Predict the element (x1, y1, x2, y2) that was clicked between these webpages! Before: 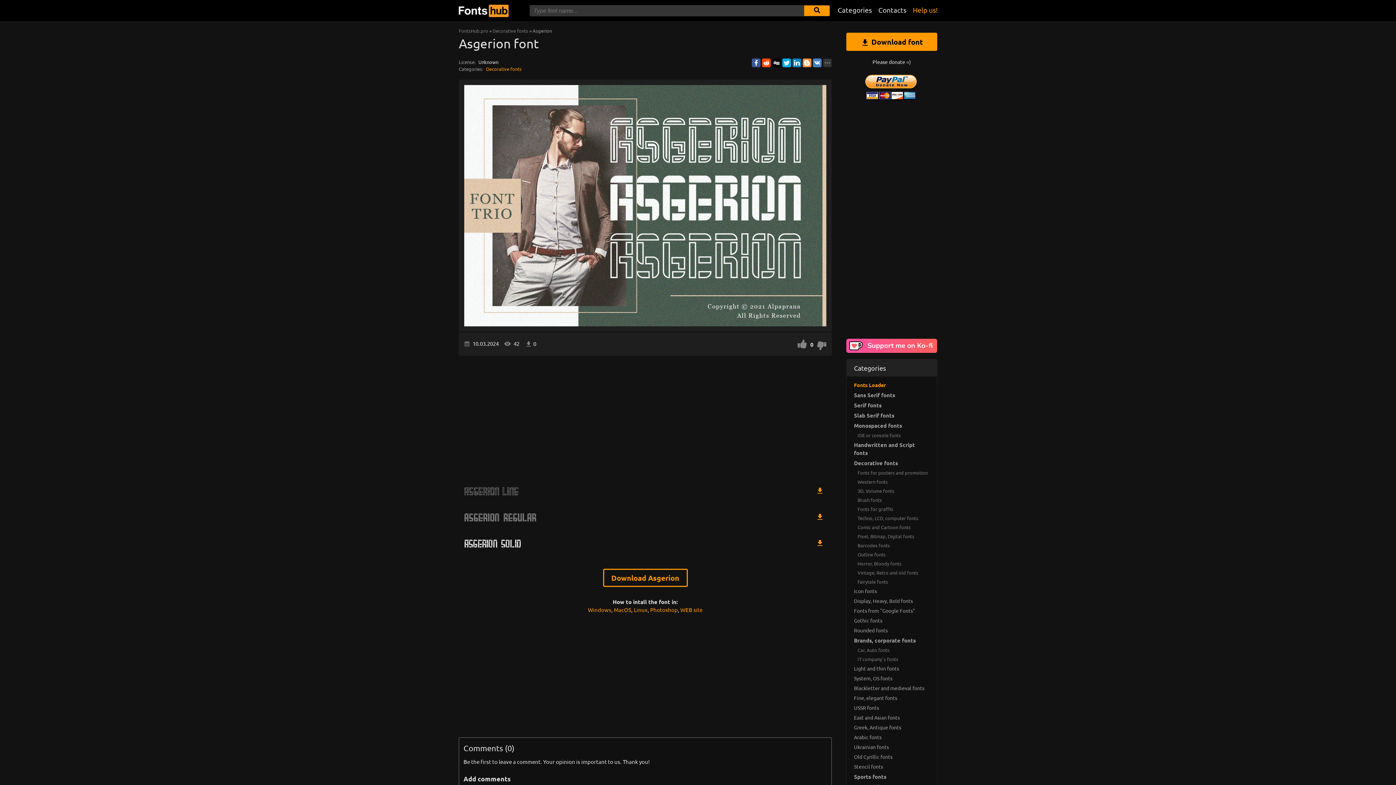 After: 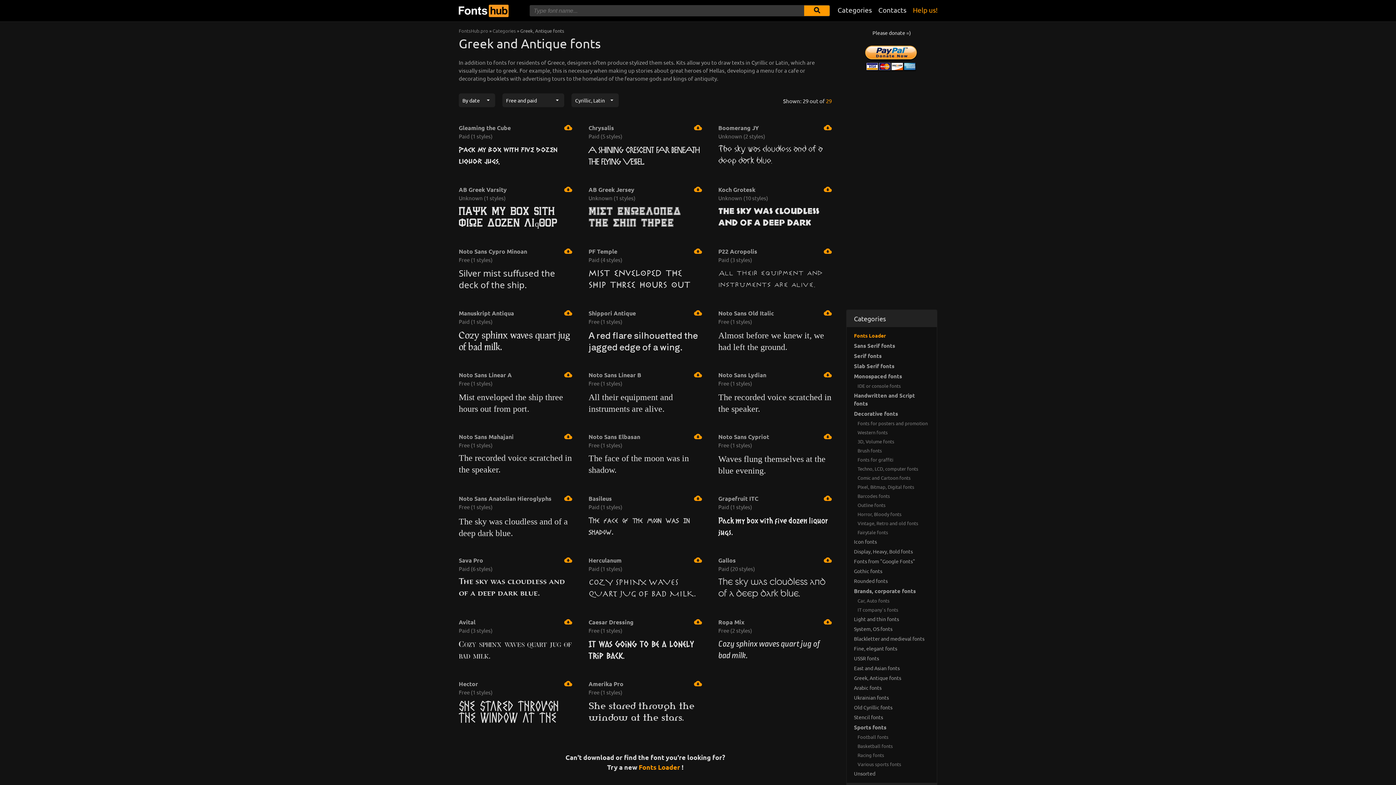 Action: bbox: (846, 722, 937, 732) label: Greek, Antique fonts